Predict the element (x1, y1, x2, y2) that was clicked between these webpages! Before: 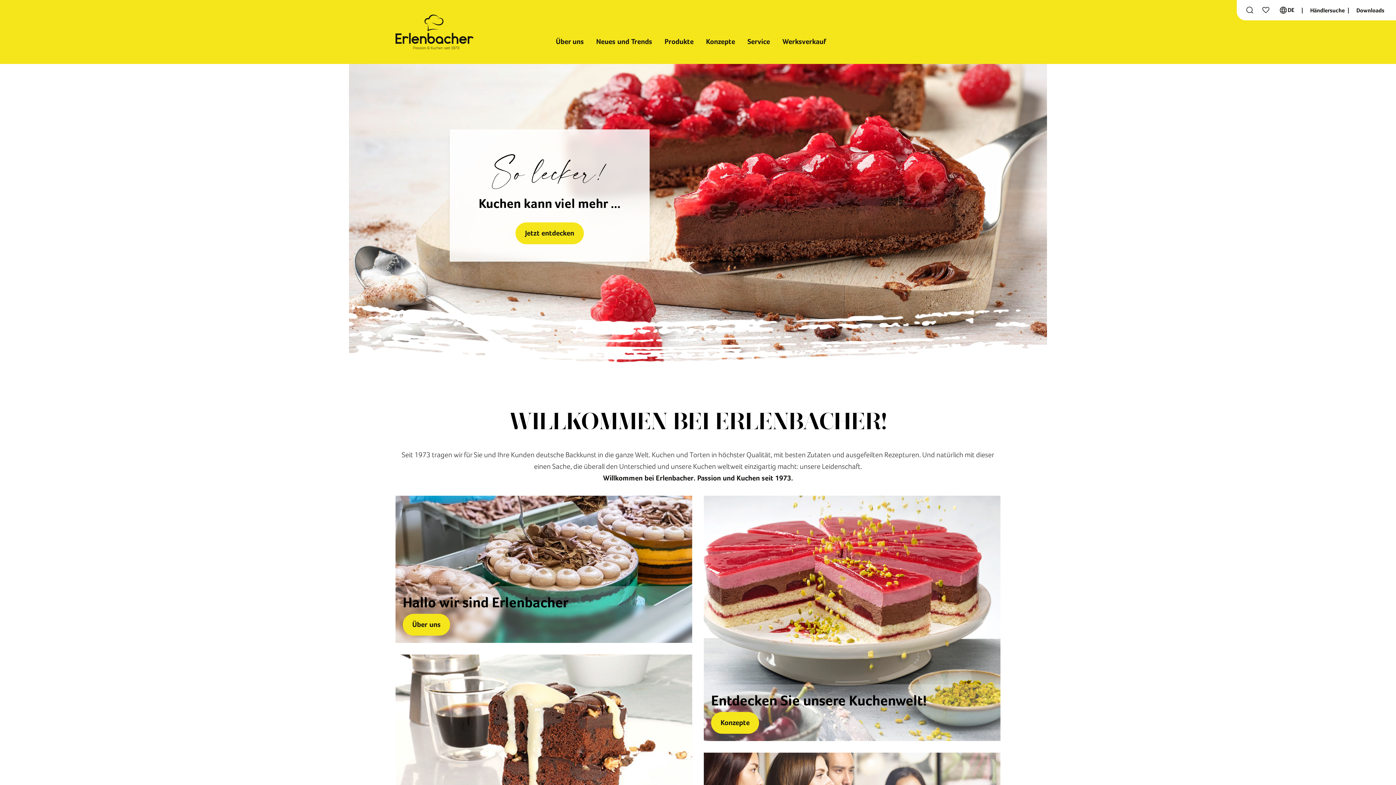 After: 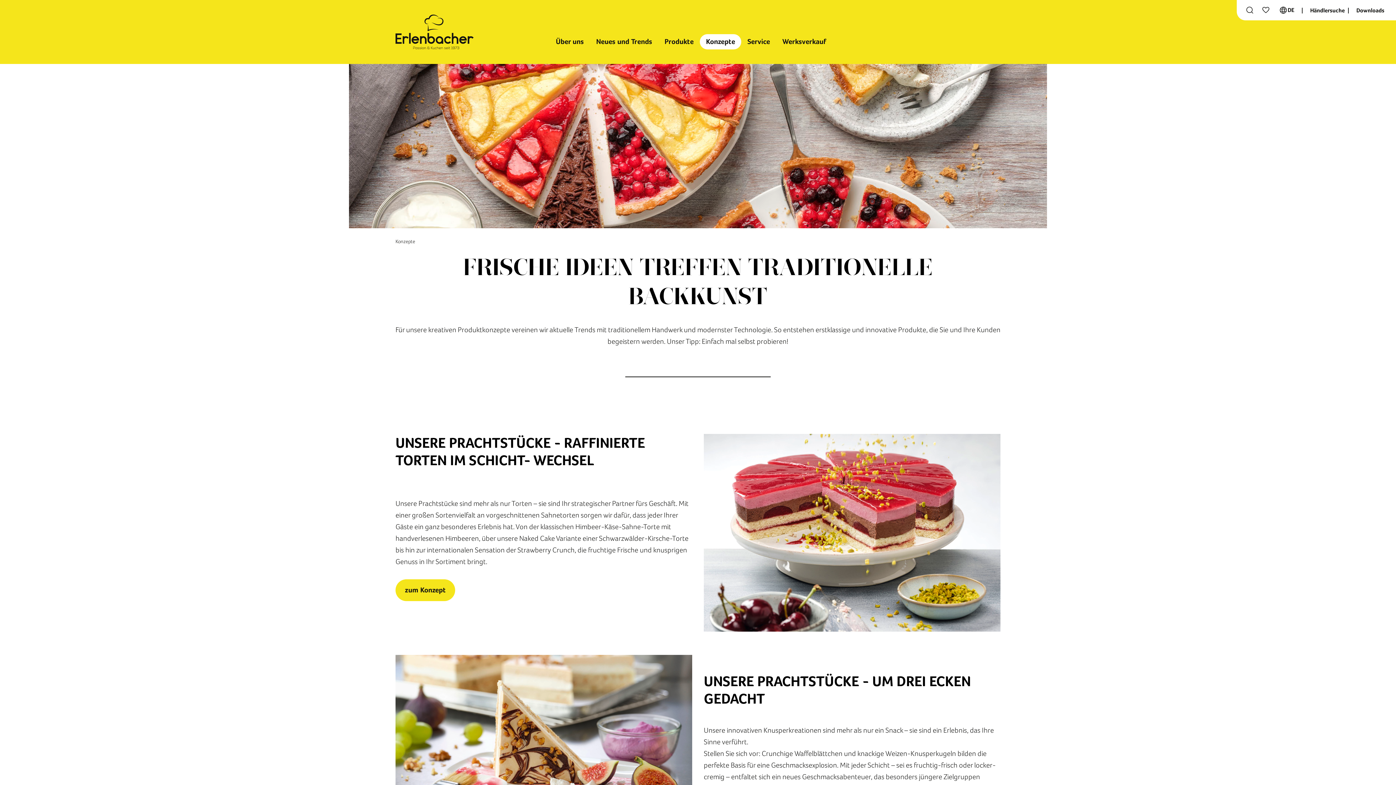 Action: bbox: (515, 222, 583, 244) label: Jetzt entdecken